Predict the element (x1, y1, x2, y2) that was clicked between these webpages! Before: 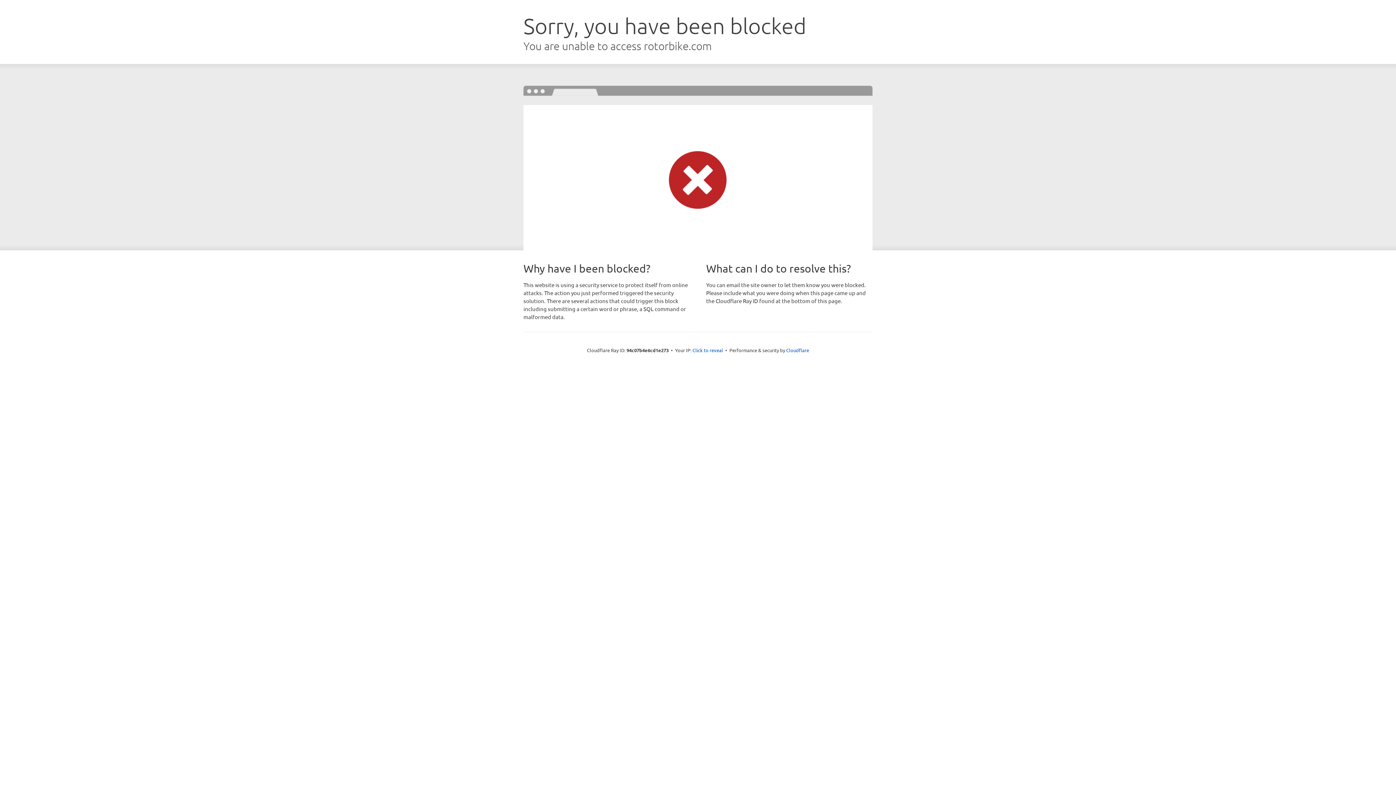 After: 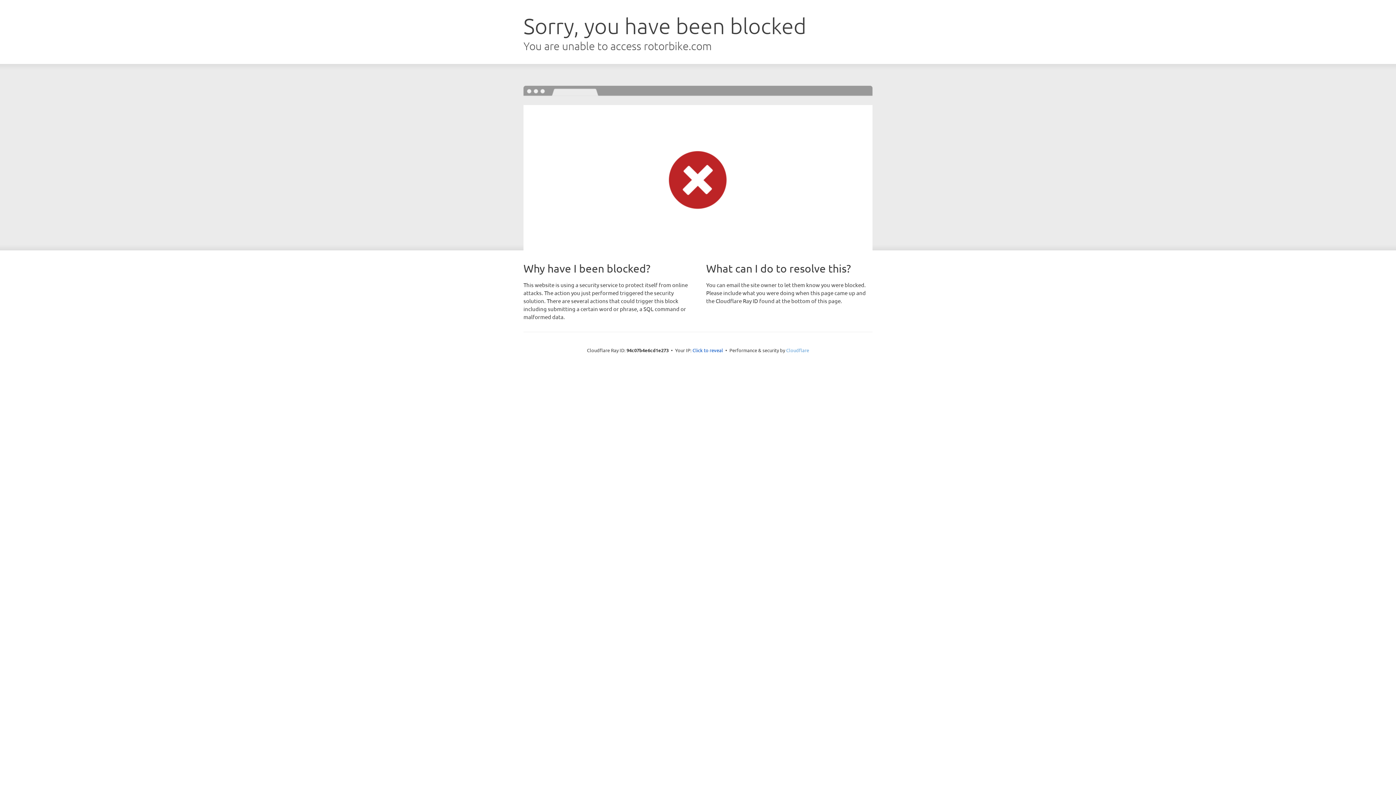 Action: bbox: (786, 347, 809, 353) label: Cloudflare